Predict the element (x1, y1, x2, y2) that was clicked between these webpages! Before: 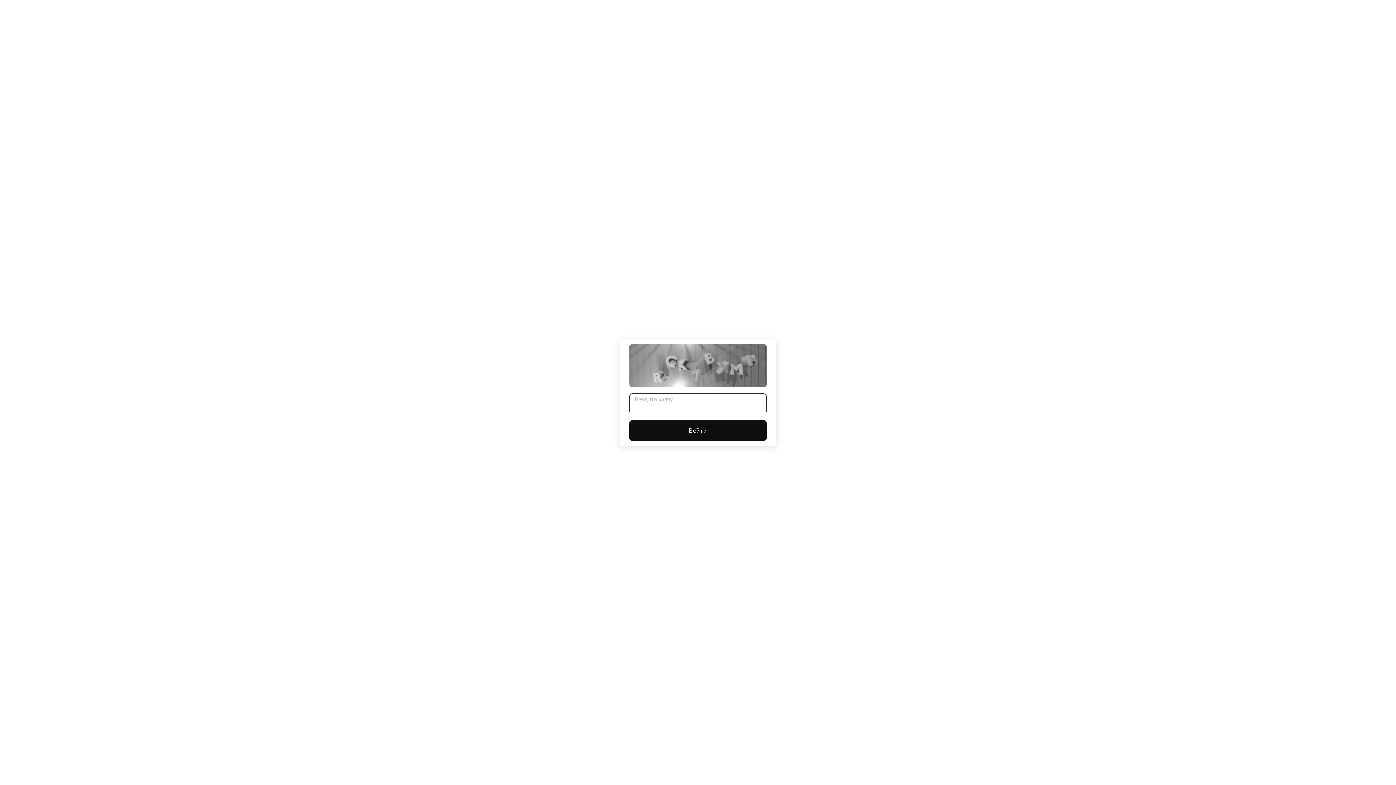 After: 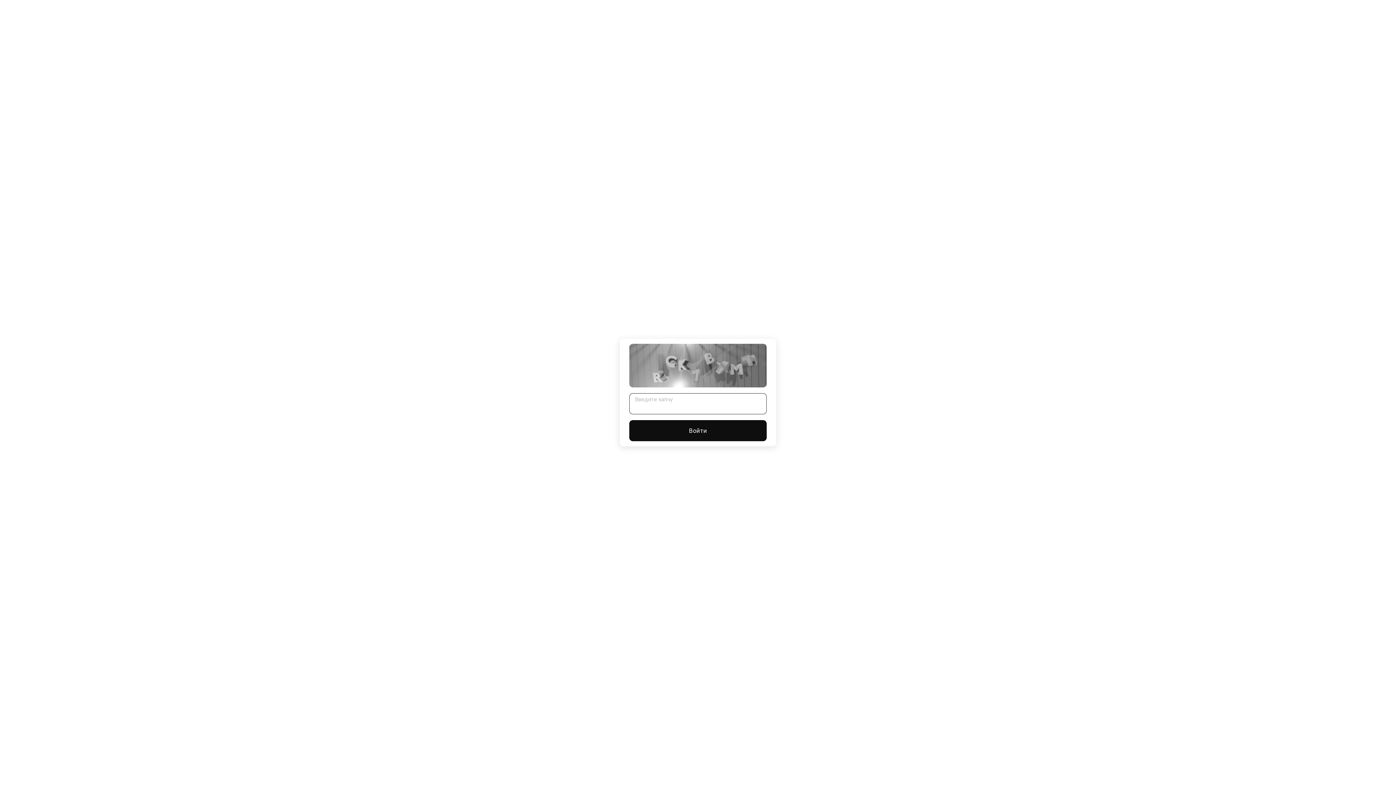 Action: label: Войти bbox: (629, 420, 766, 441)